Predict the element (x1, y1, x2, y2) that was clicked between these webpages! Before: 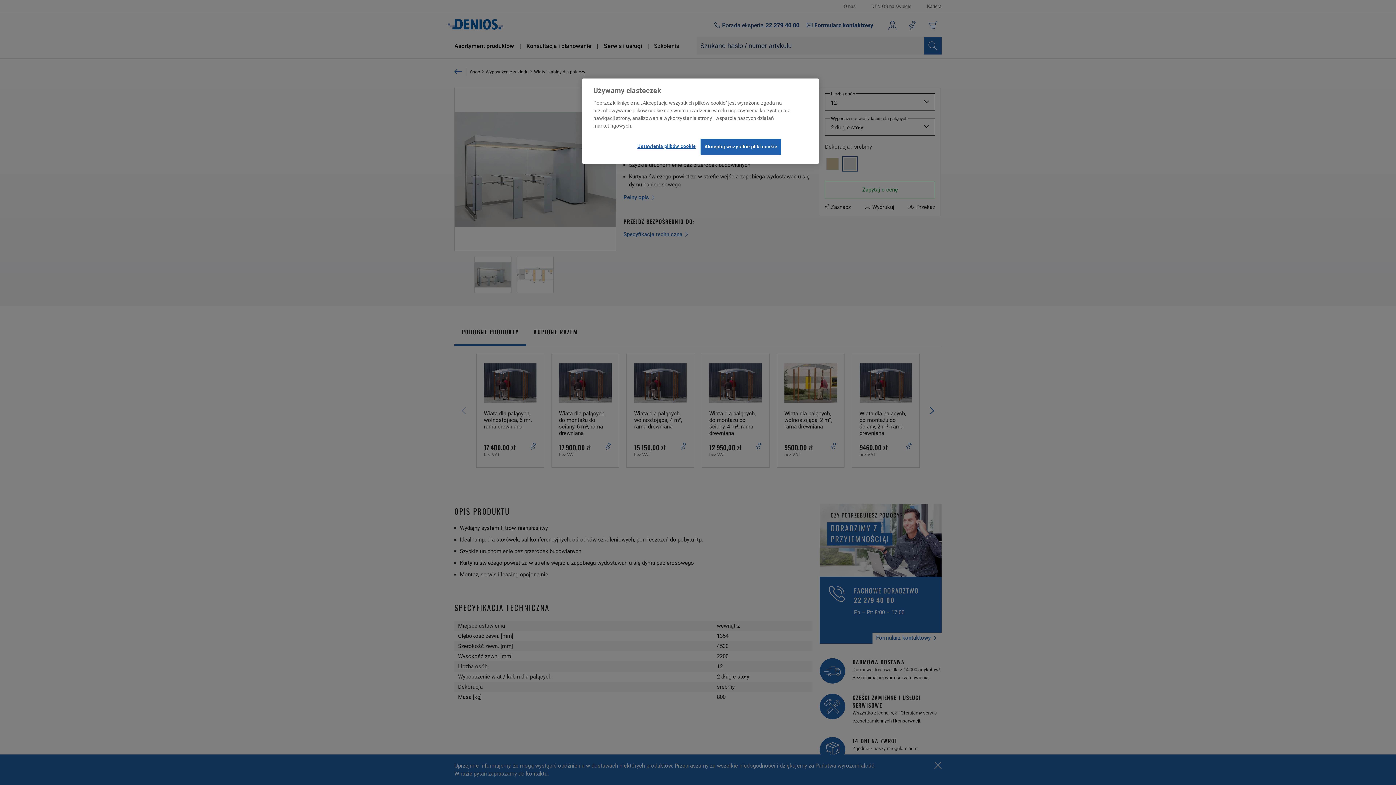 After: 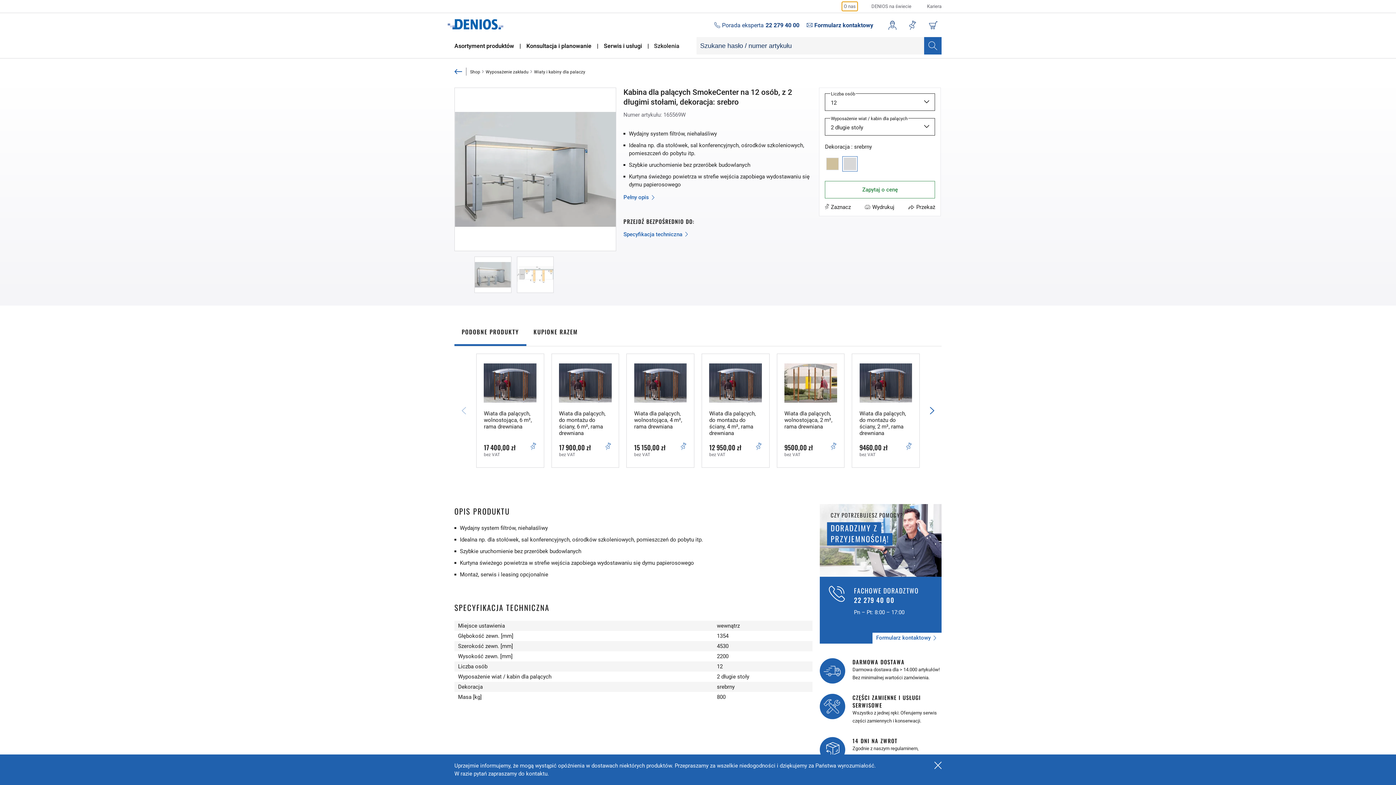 Action: label: Akceptuj wszystkie pliki cookie bbox: (700, 138, 781, 154)